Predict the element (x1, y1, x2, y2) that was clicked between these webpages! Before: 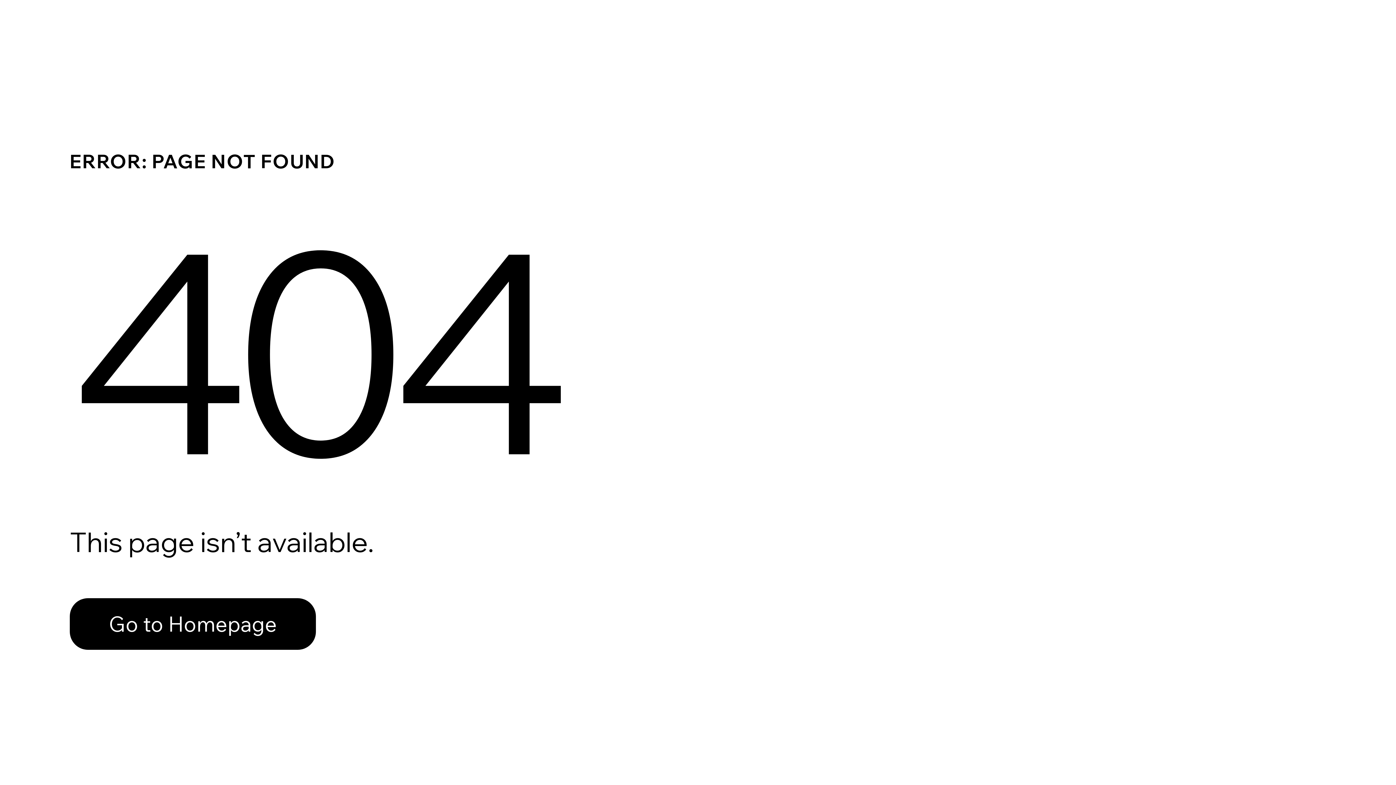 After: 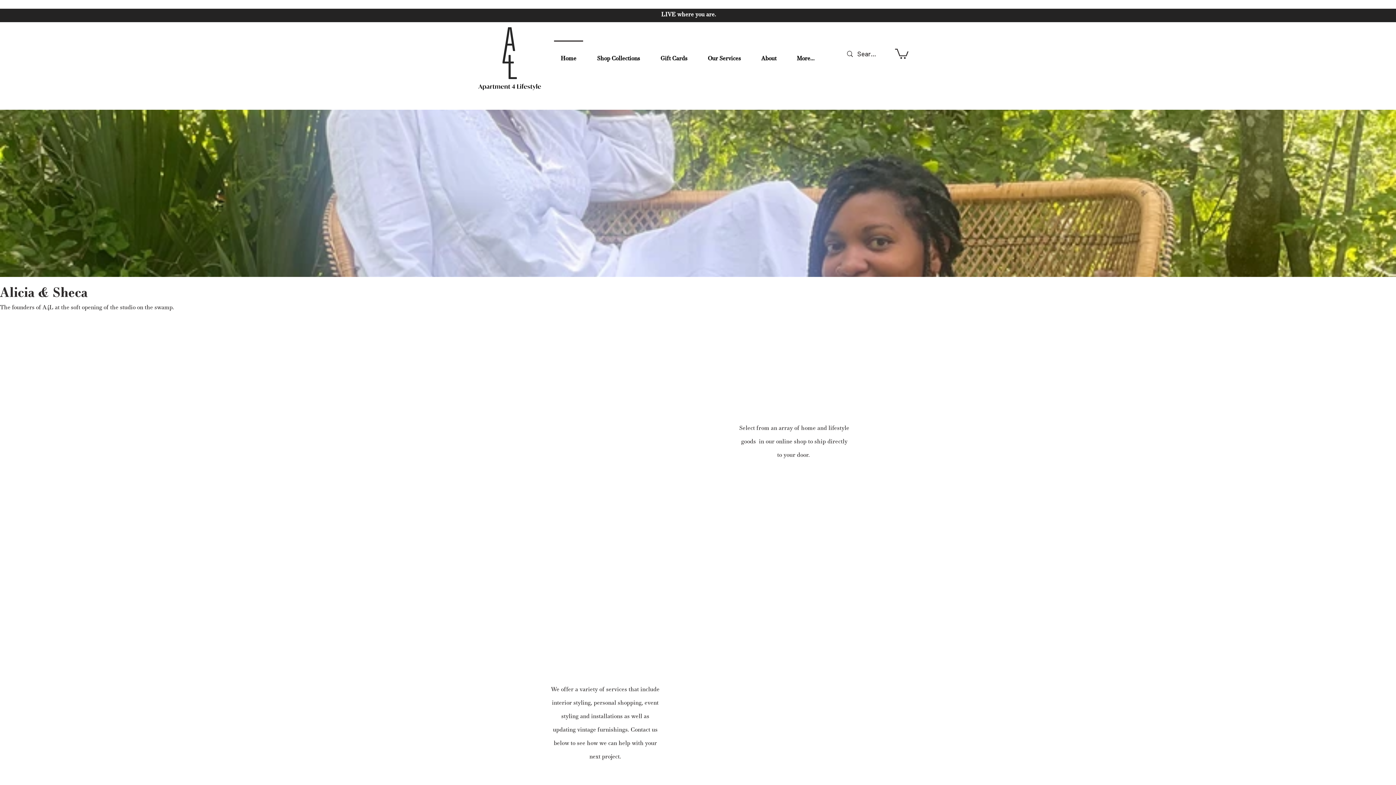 Action: label: Go to Homepage bbox: (69, 598, 316, 650)